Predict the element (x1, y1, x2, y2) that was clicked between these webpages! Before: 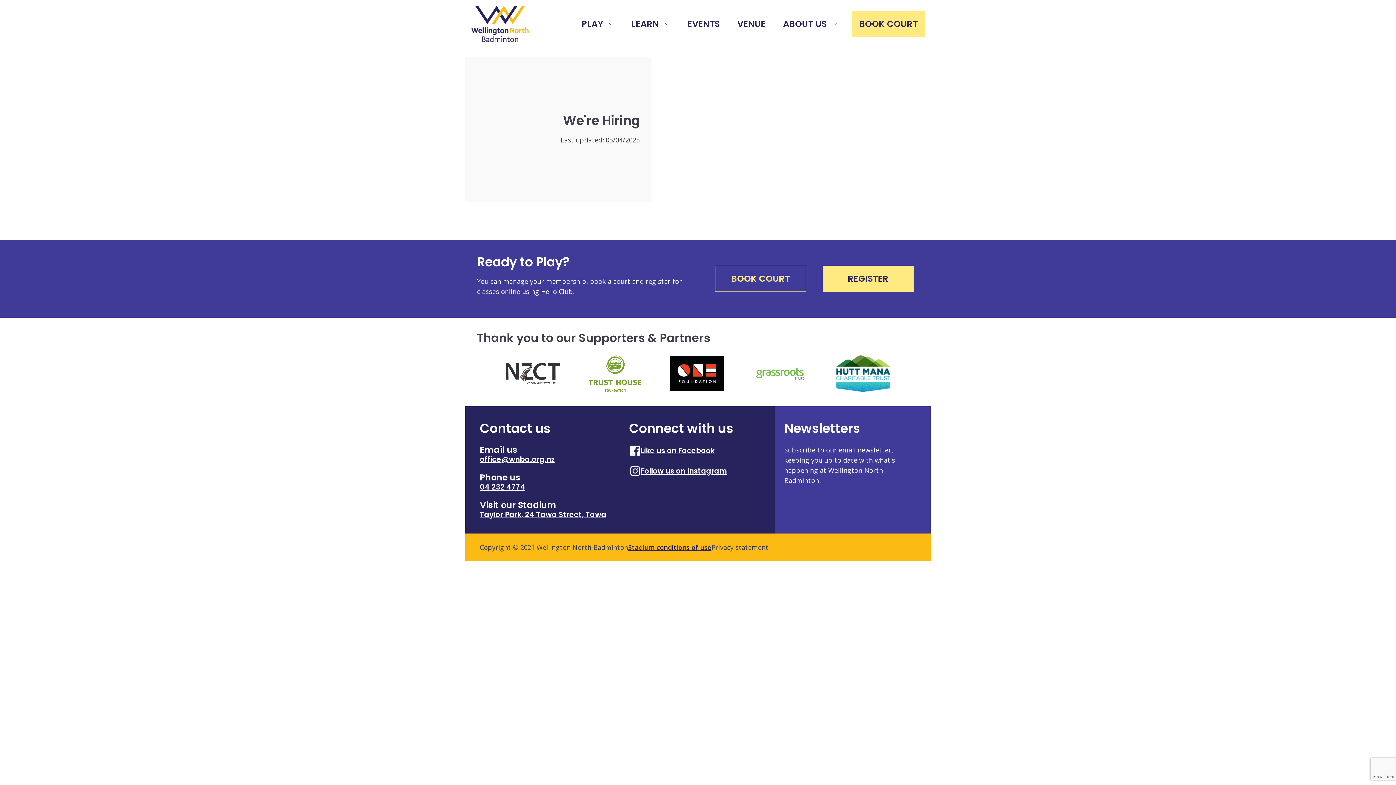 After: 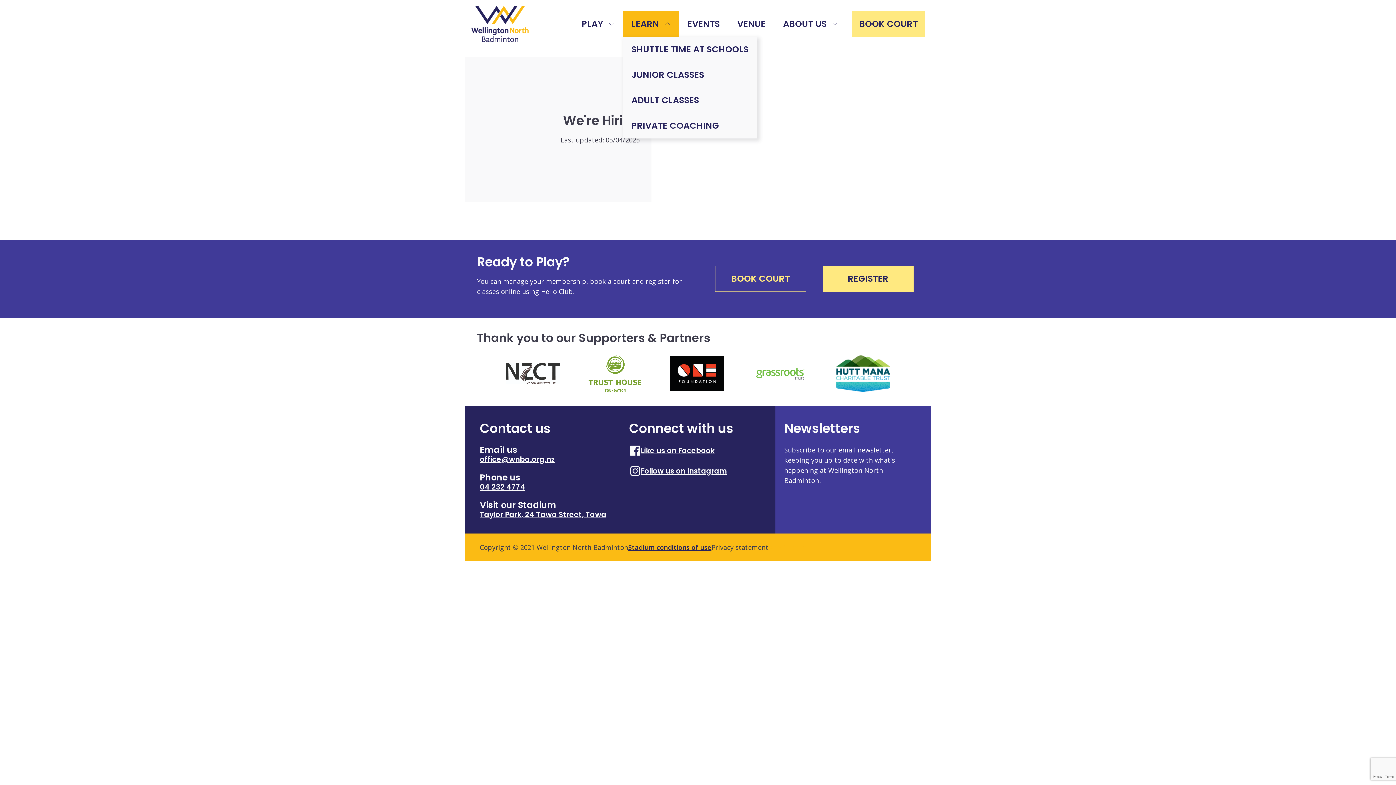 Action: bbox: (622, 11, 678, 36) label: LEARN